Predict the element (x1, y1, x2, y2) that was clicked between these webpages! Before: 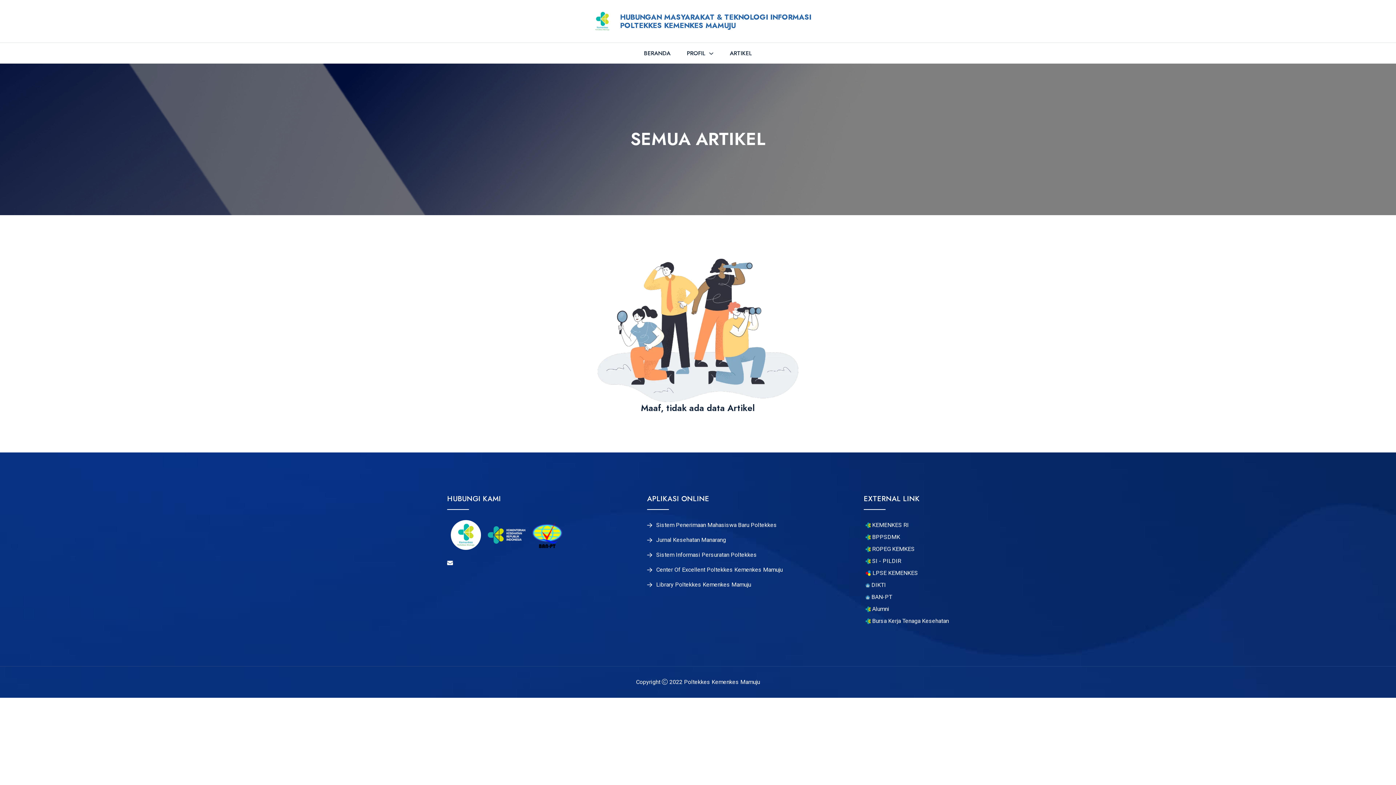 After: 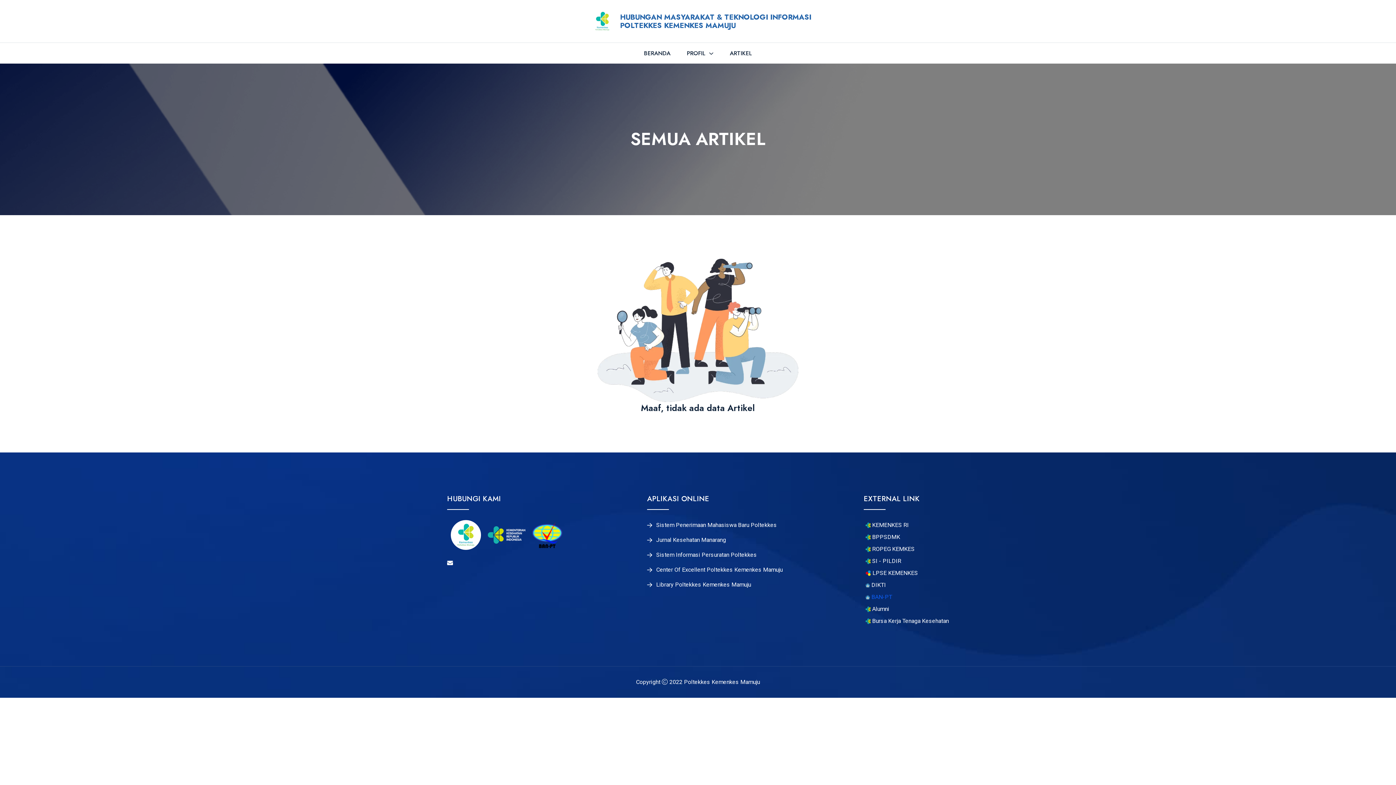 Action: bbox: (864, 594, 892, 600) label:  BAN-PT